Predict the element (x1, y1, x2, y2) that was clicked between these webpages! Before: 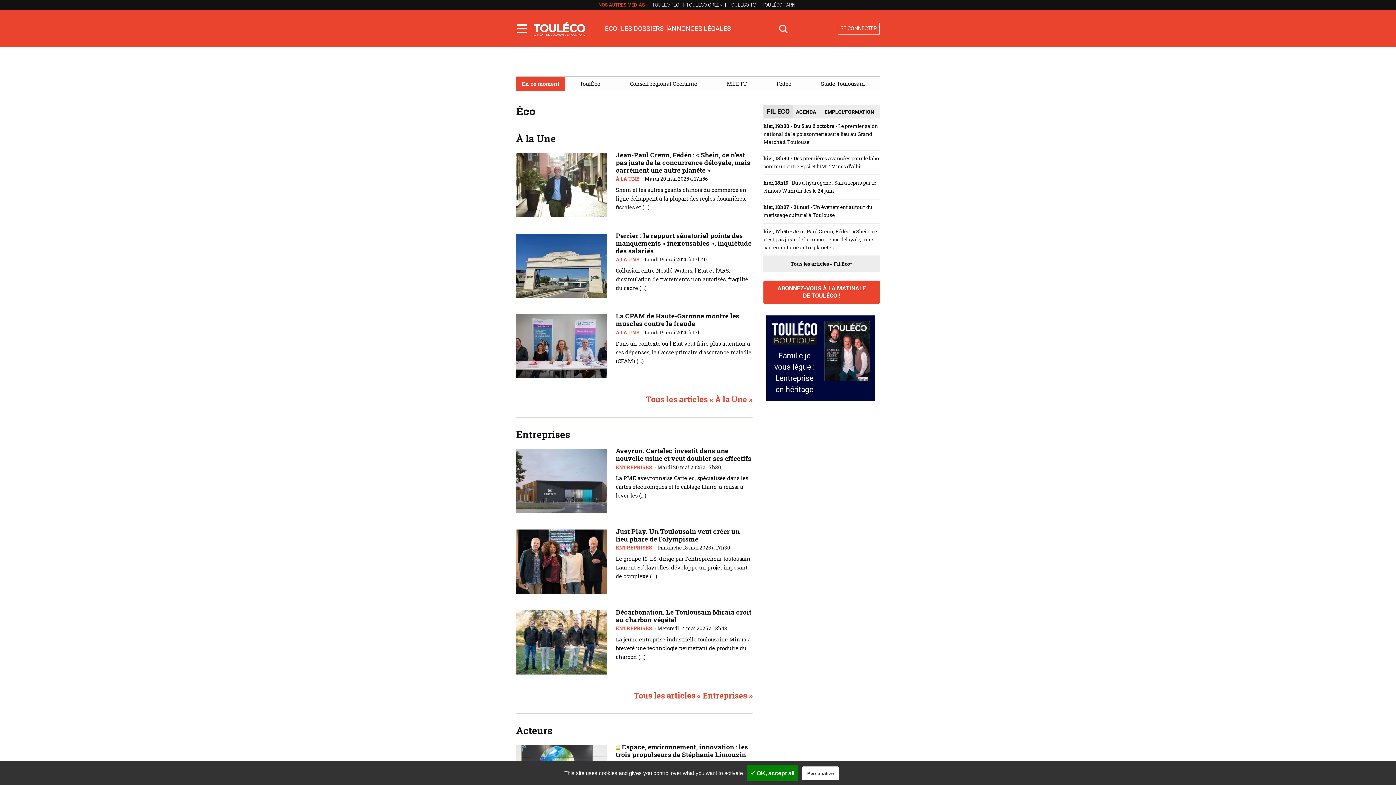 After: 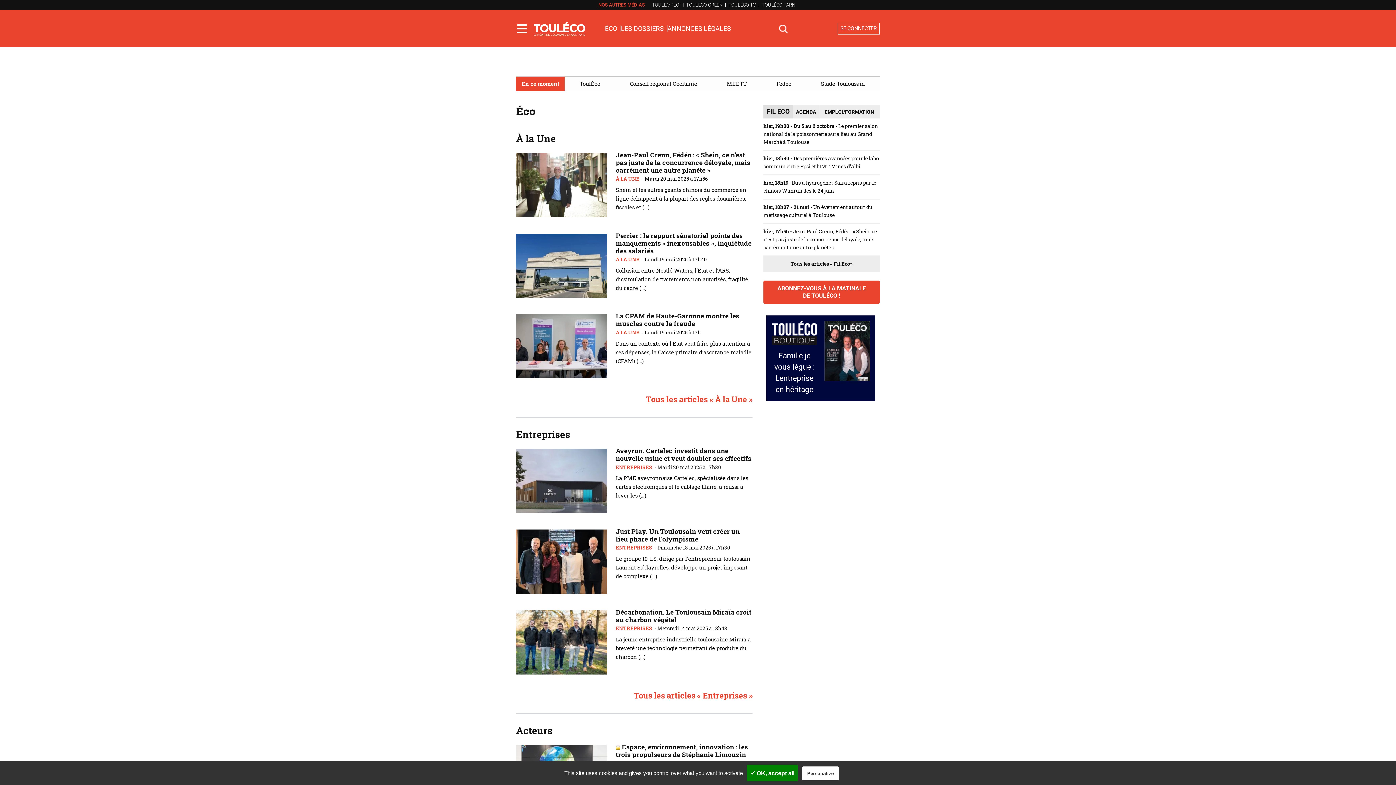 Action: label: ÉCO bbox: (605, 24, 617, 32)